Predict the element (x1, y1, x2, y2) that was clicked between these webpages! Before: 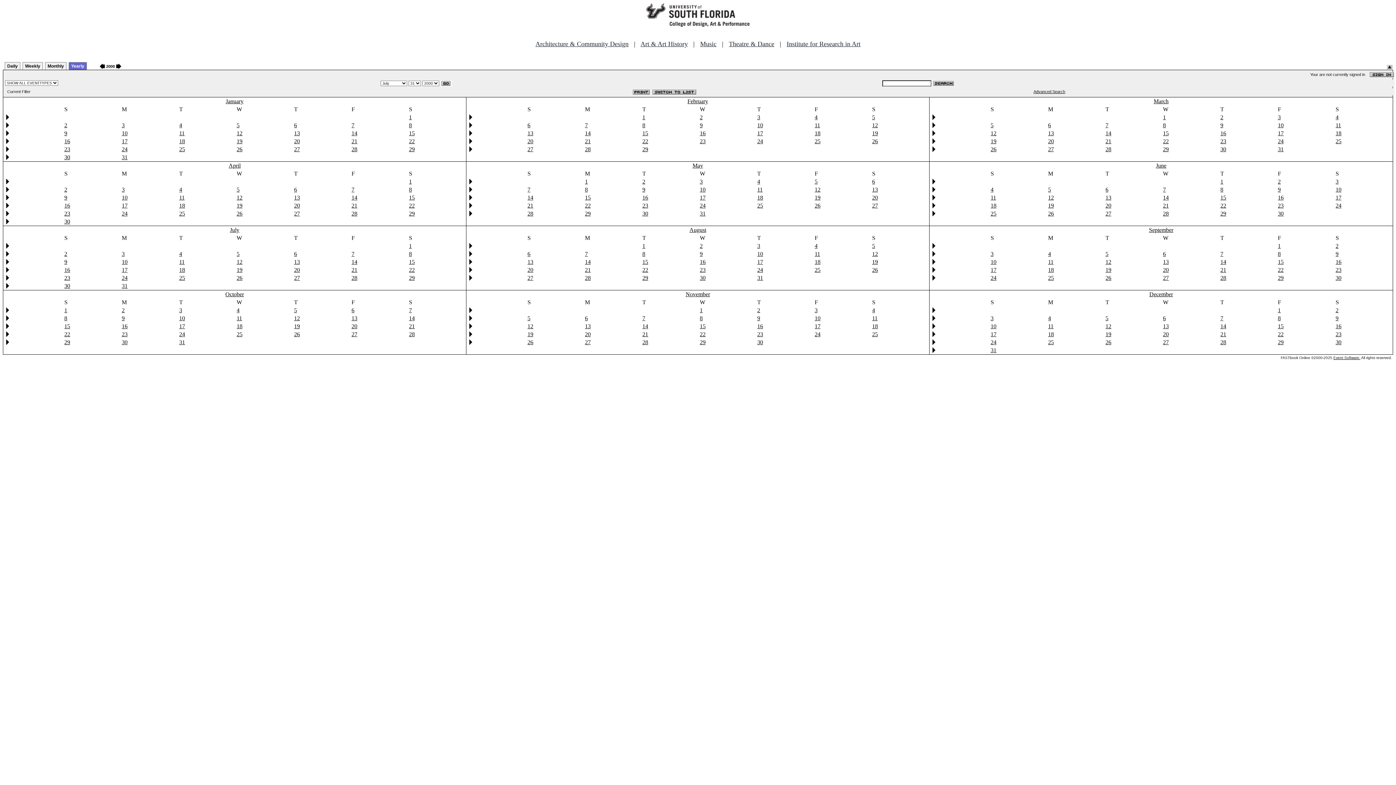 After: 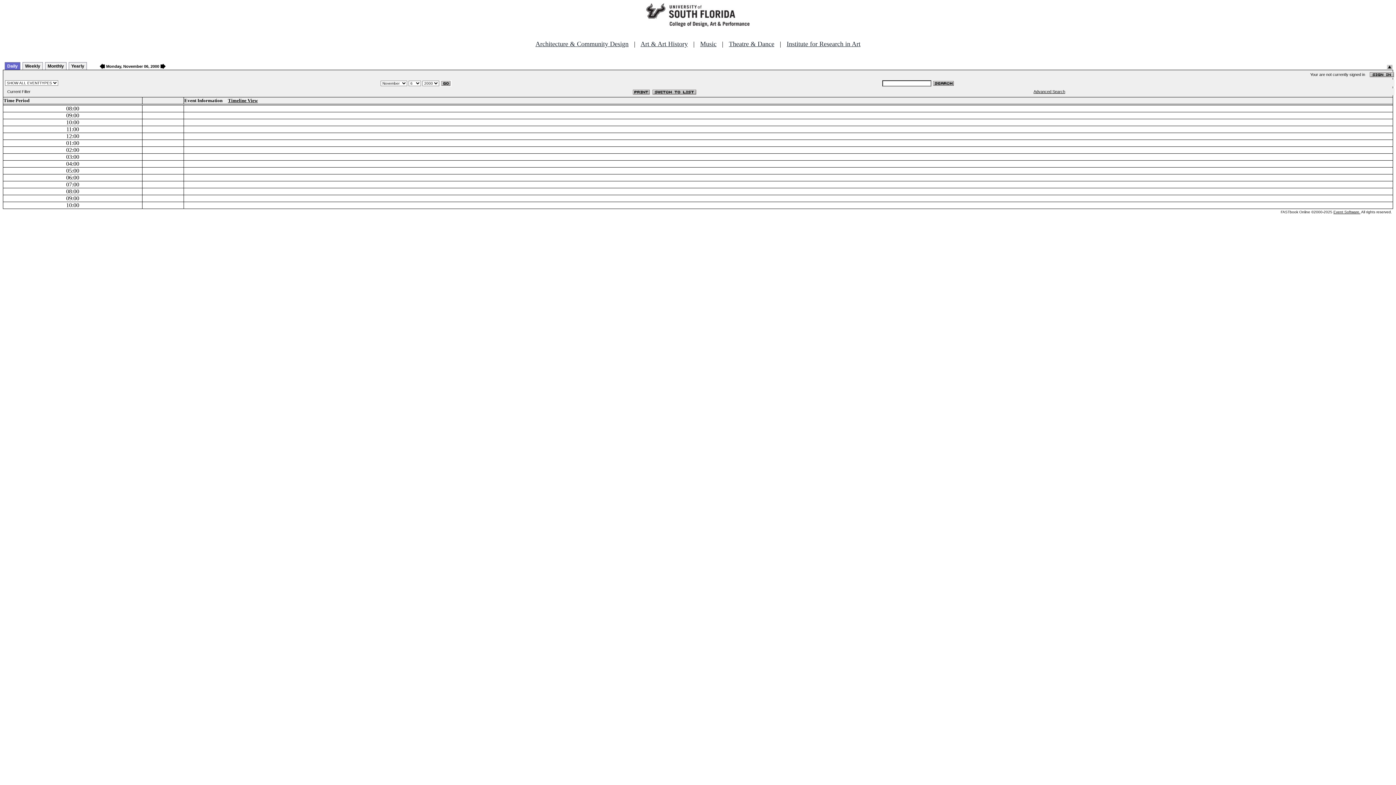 Action: bbox: (585, 315, 588, 321) label: 6